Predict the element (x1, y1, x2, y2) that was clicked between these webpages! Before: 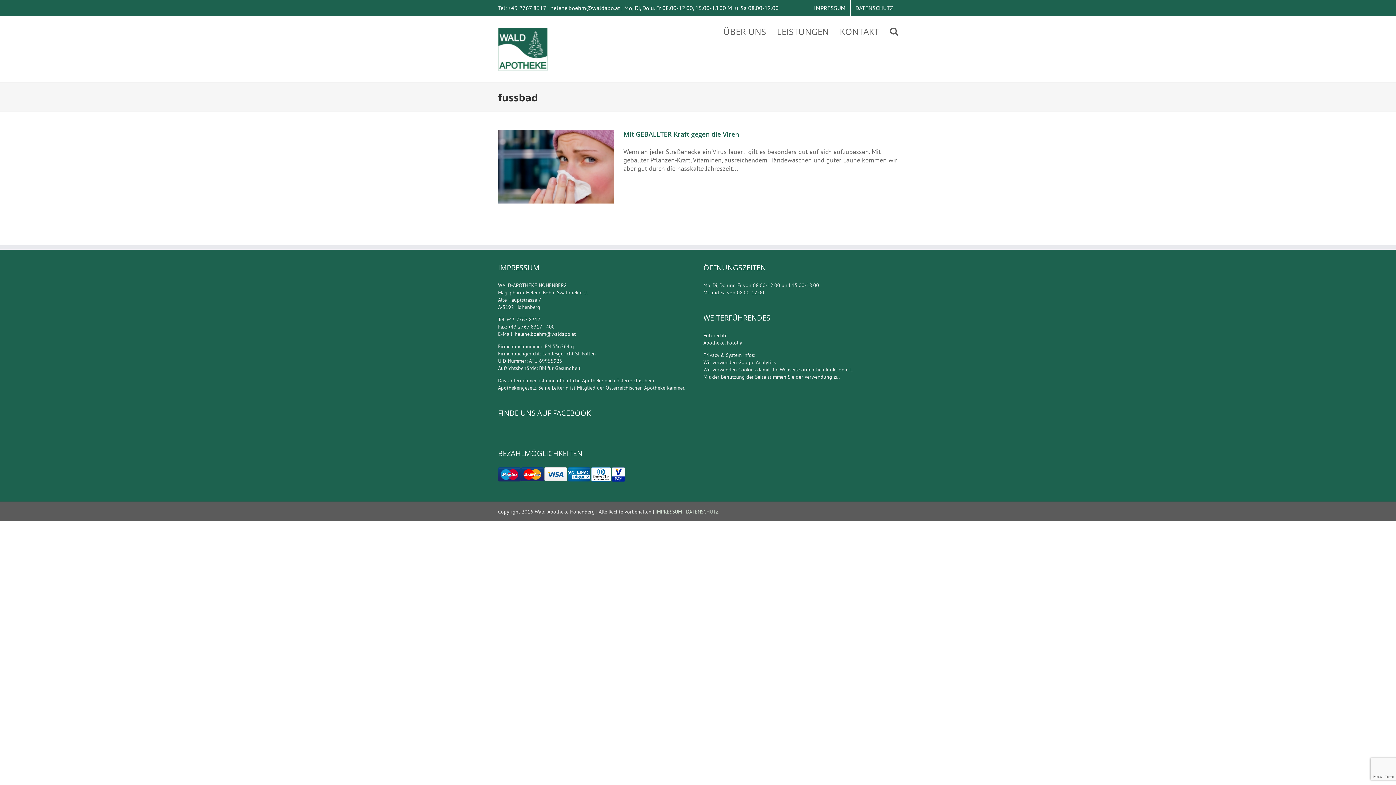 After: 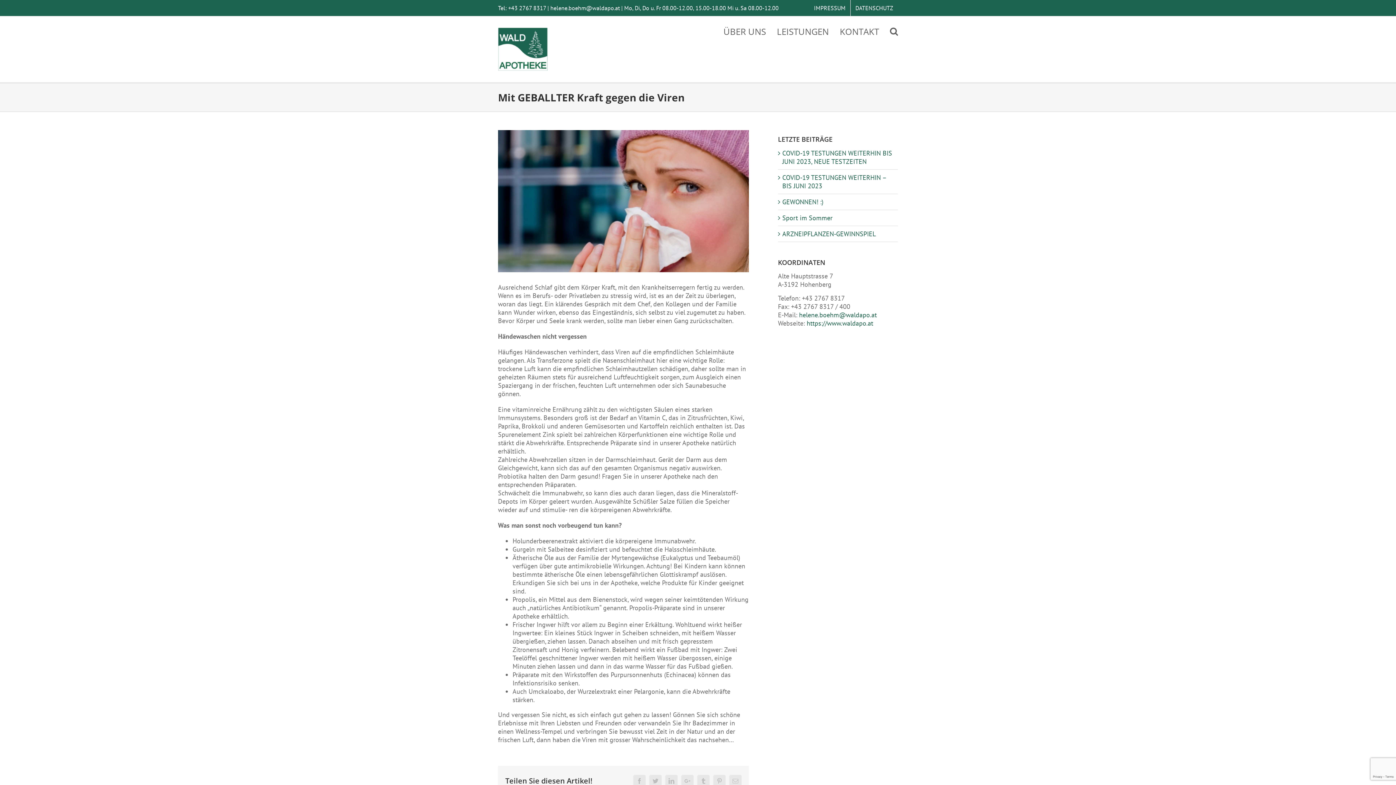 Action: label: Mit GEBALLTER Kraft gegen die Viren bbox: (623, 129, 739, 138)